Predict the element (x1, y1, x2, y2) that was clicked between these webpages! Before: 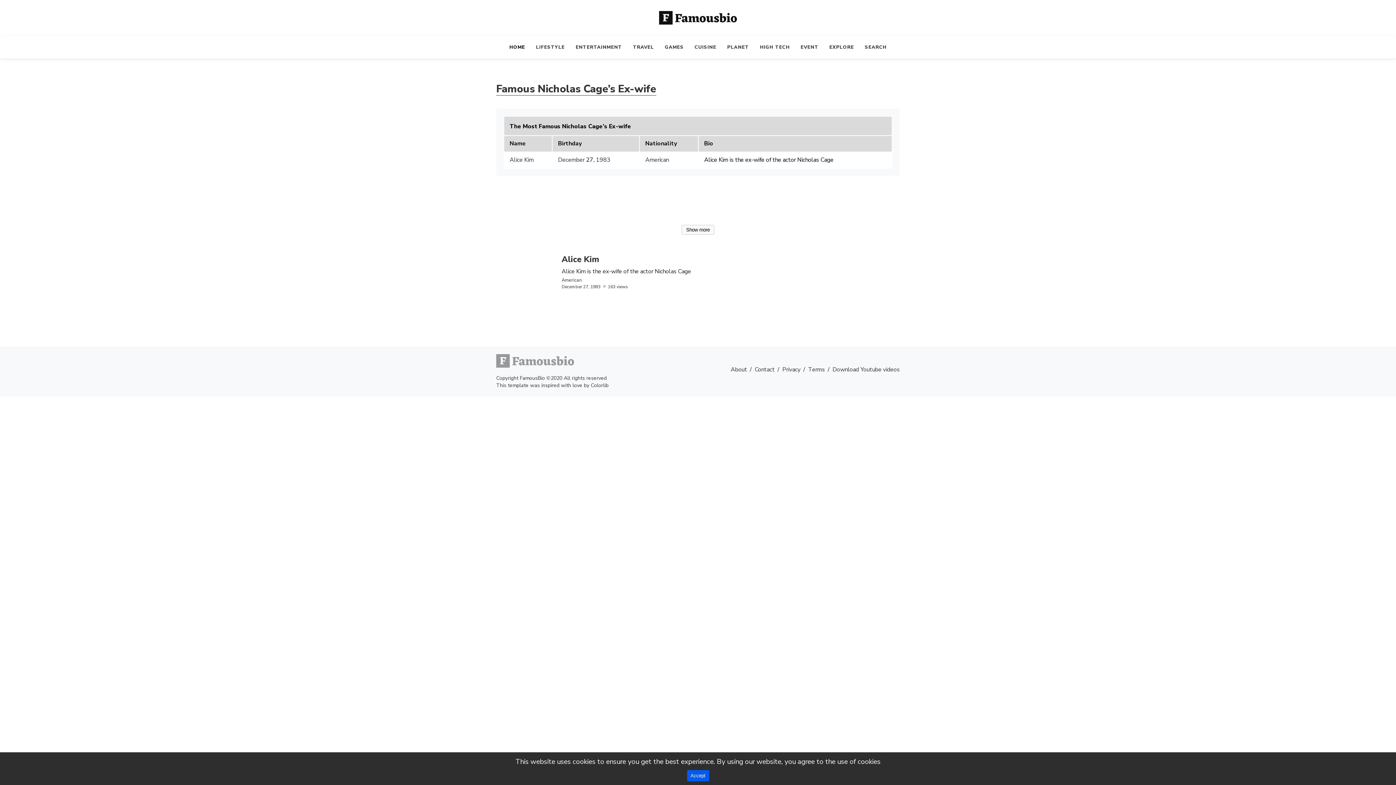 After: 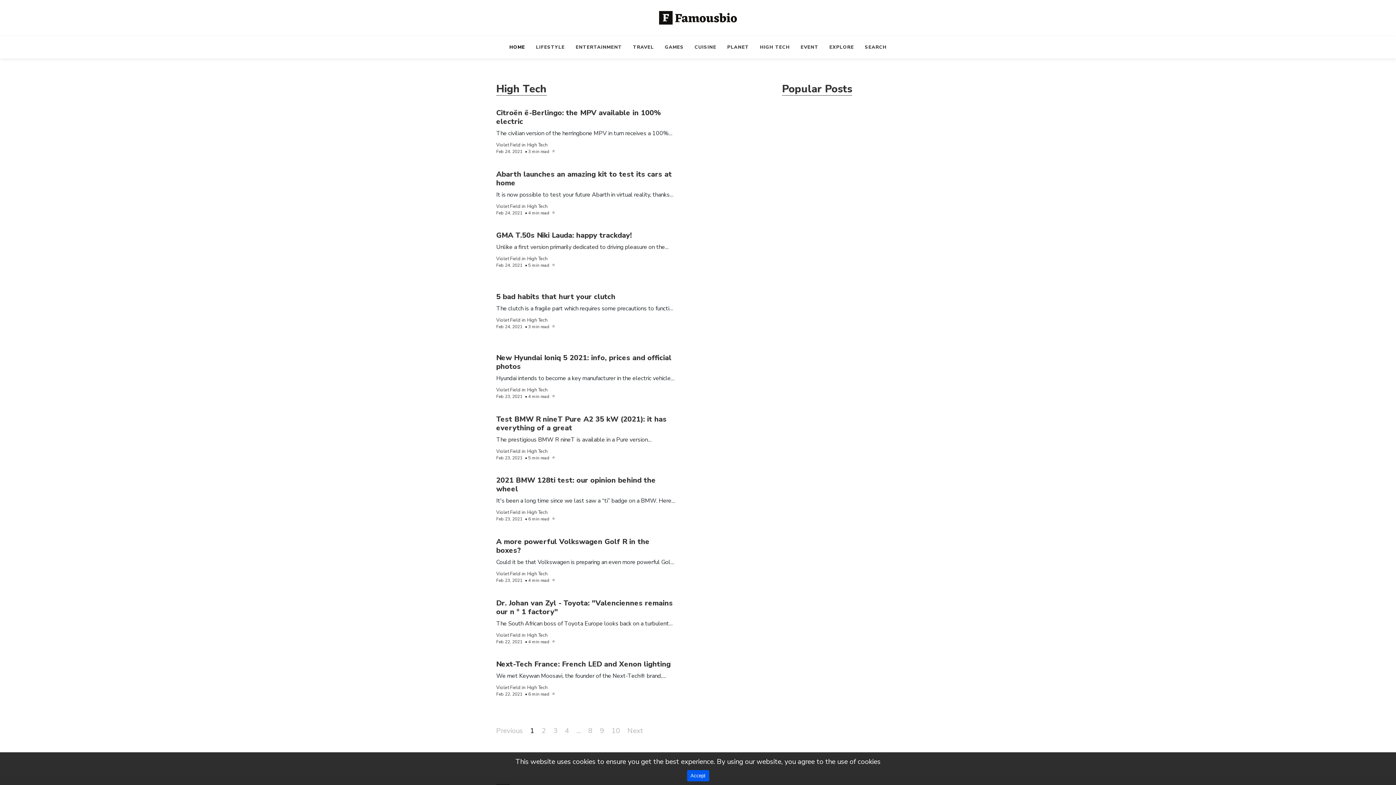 Action: label: HIGH TECH bbox: (754, 36, 795, 58)